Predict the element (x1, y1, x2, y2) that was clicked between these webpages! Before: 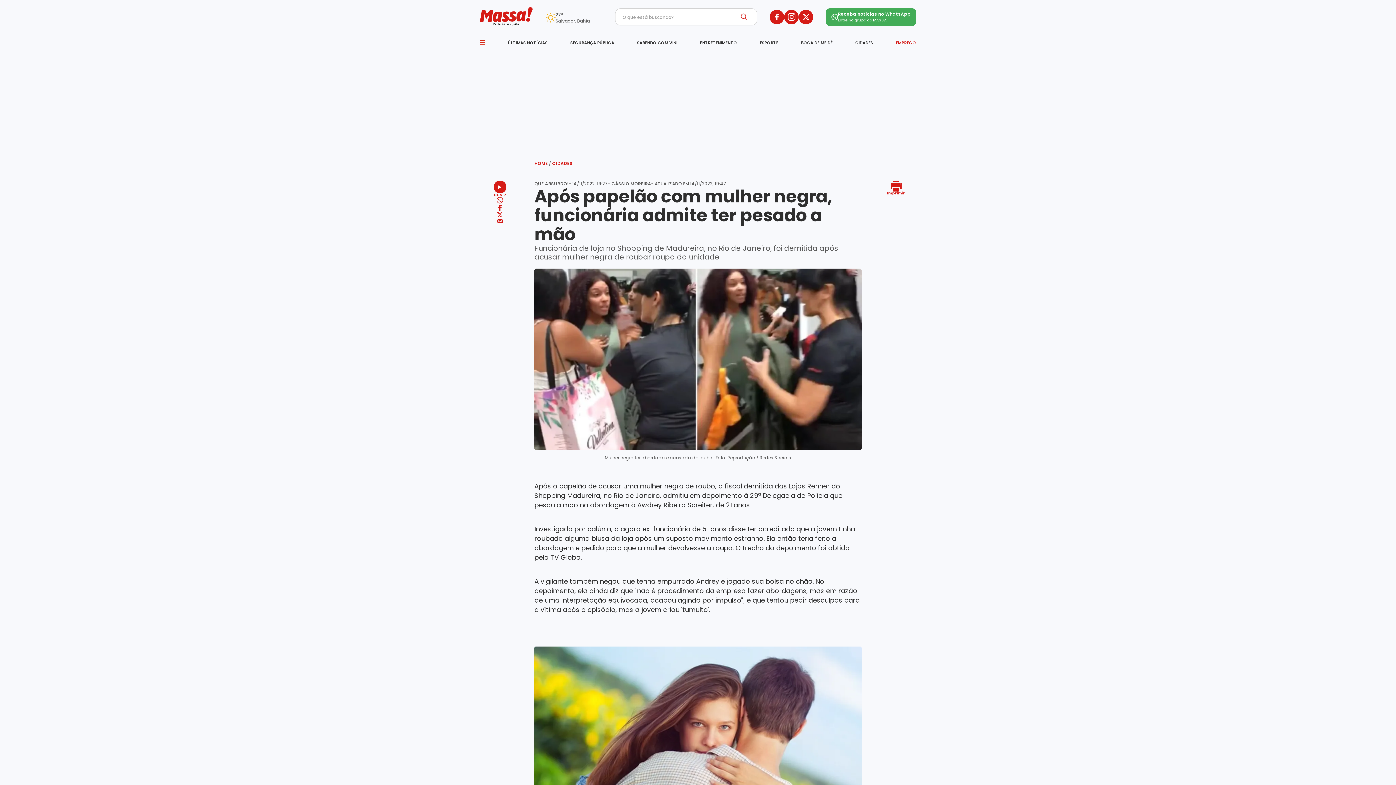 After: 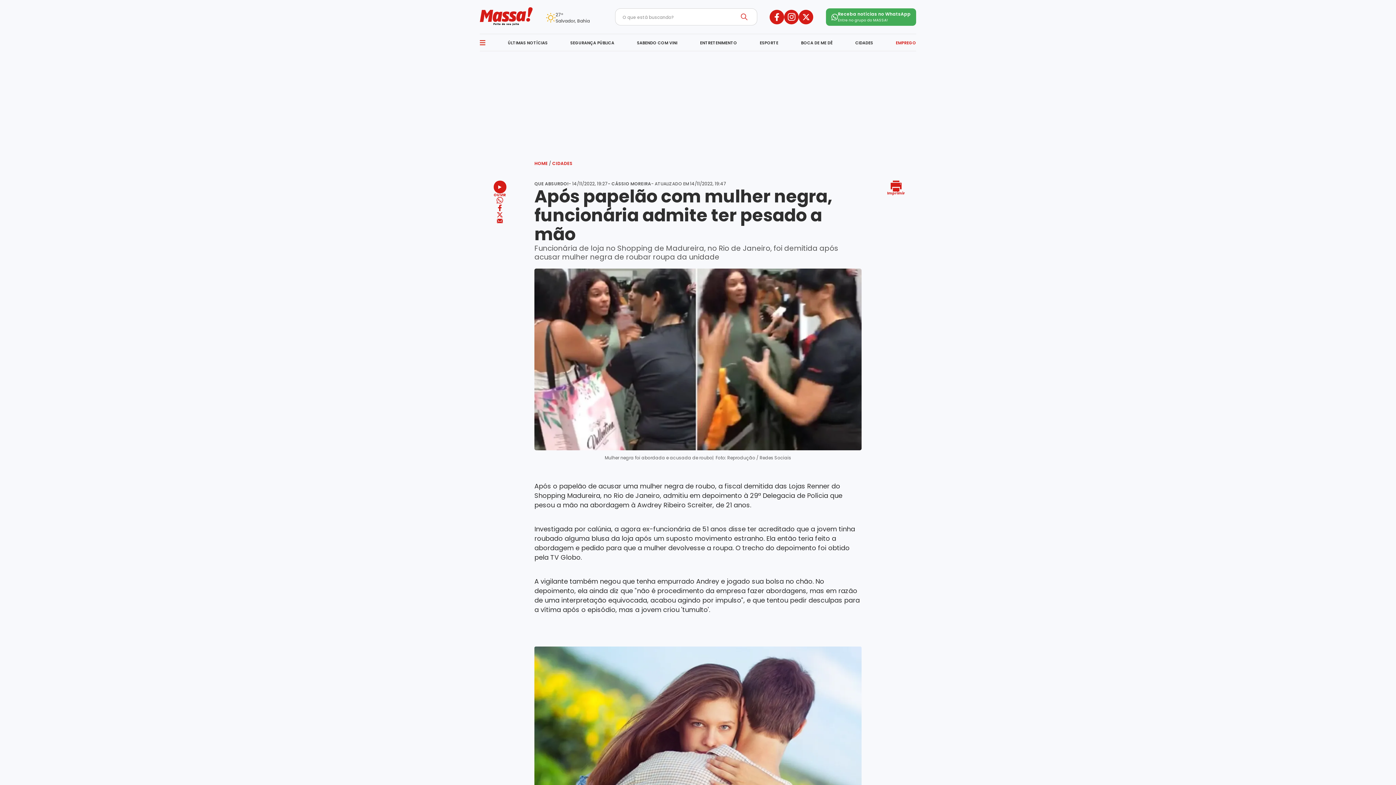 Action: bbox: (769, 9, 784, 24)